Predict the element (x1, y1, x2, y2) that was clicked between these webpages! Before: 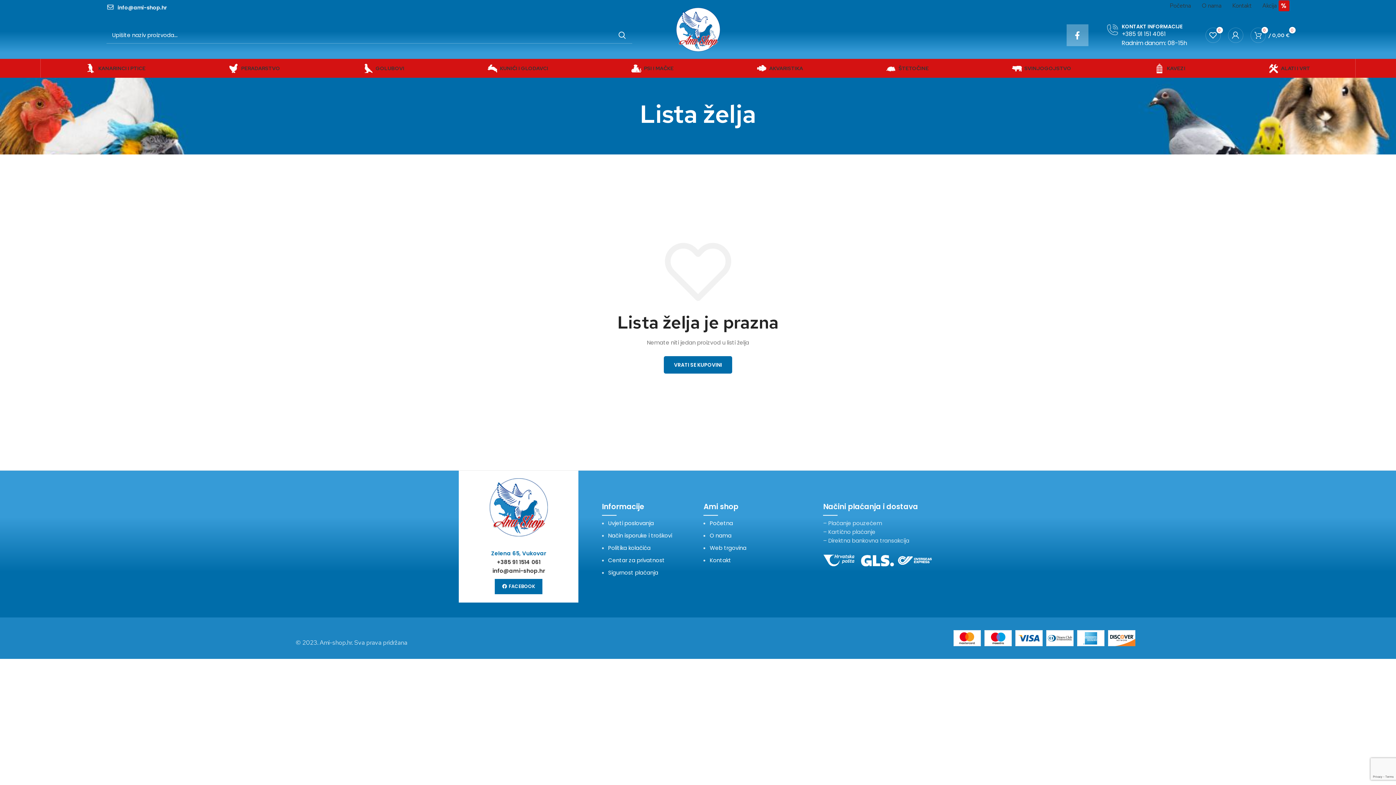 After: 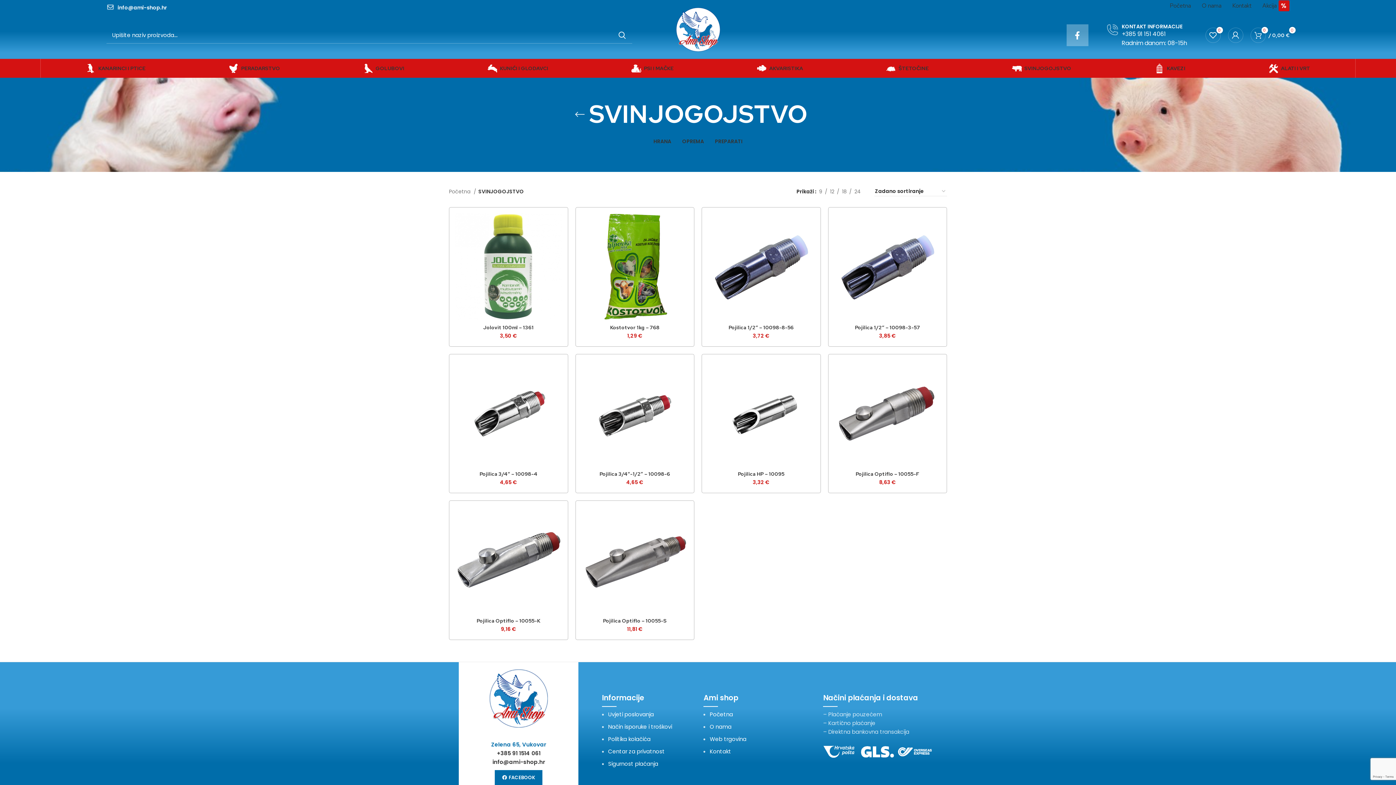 Action: label: SVINJOGOJSTVO bbox: (970, 58, 1113, 77)